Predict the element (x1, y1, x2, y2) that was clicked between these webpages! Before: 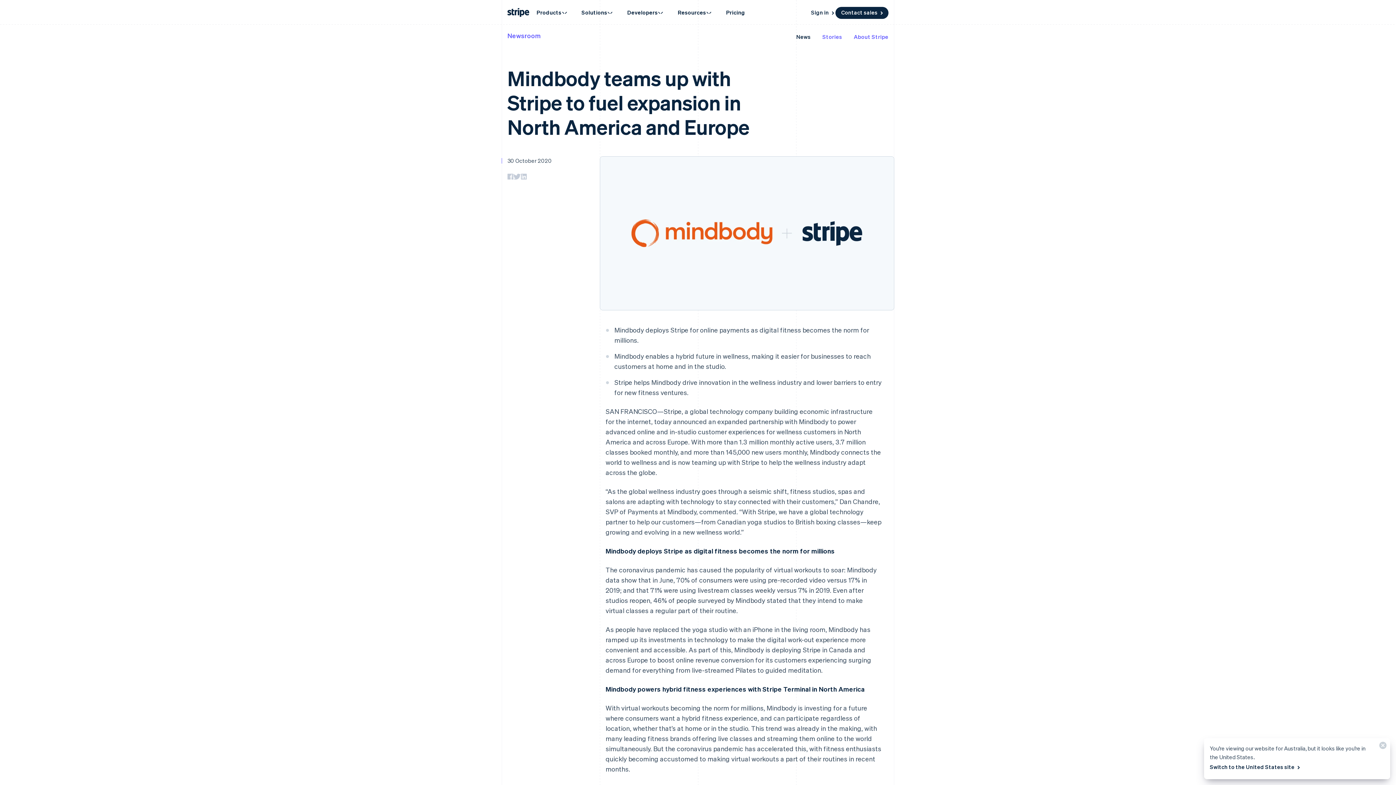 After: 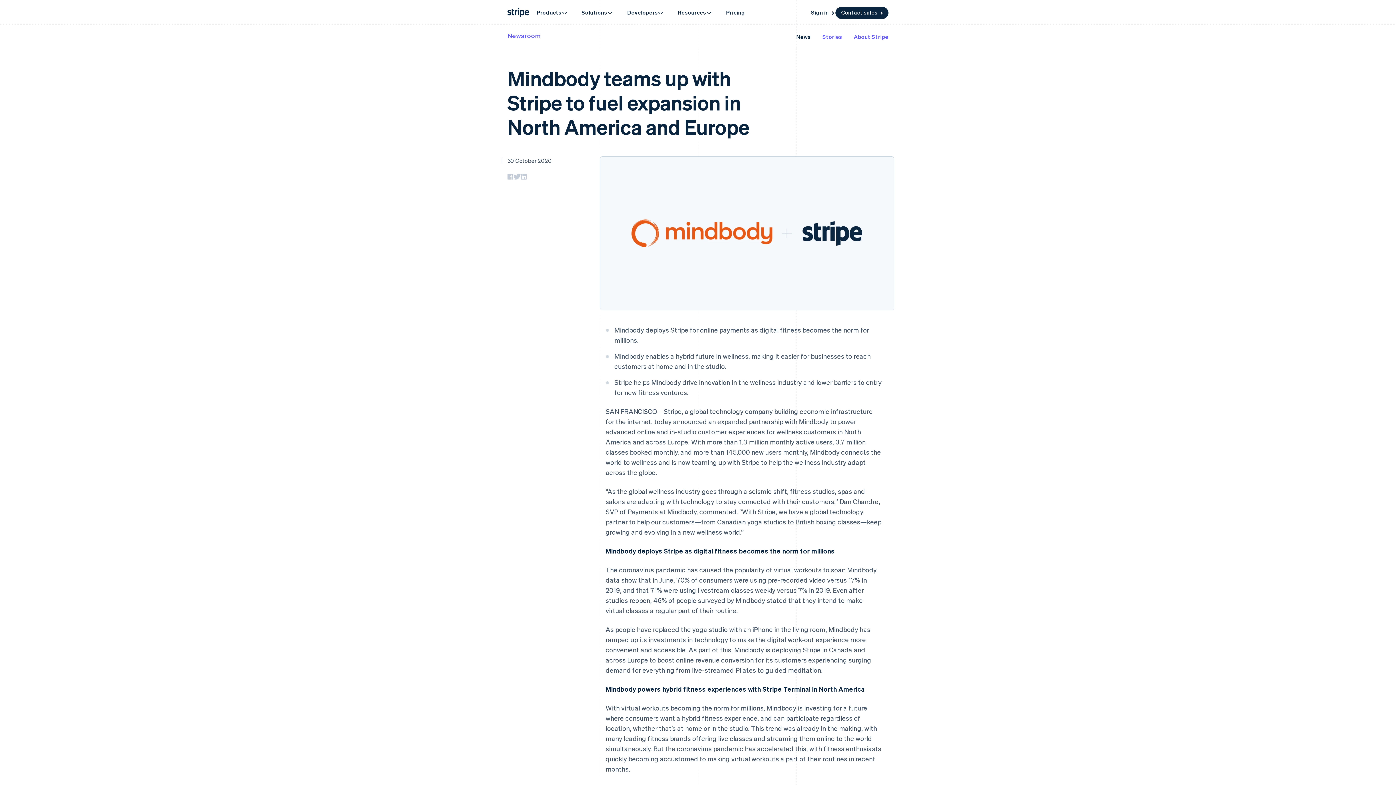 Action: bbox: (1373, 738, 1390, 756) label: Close